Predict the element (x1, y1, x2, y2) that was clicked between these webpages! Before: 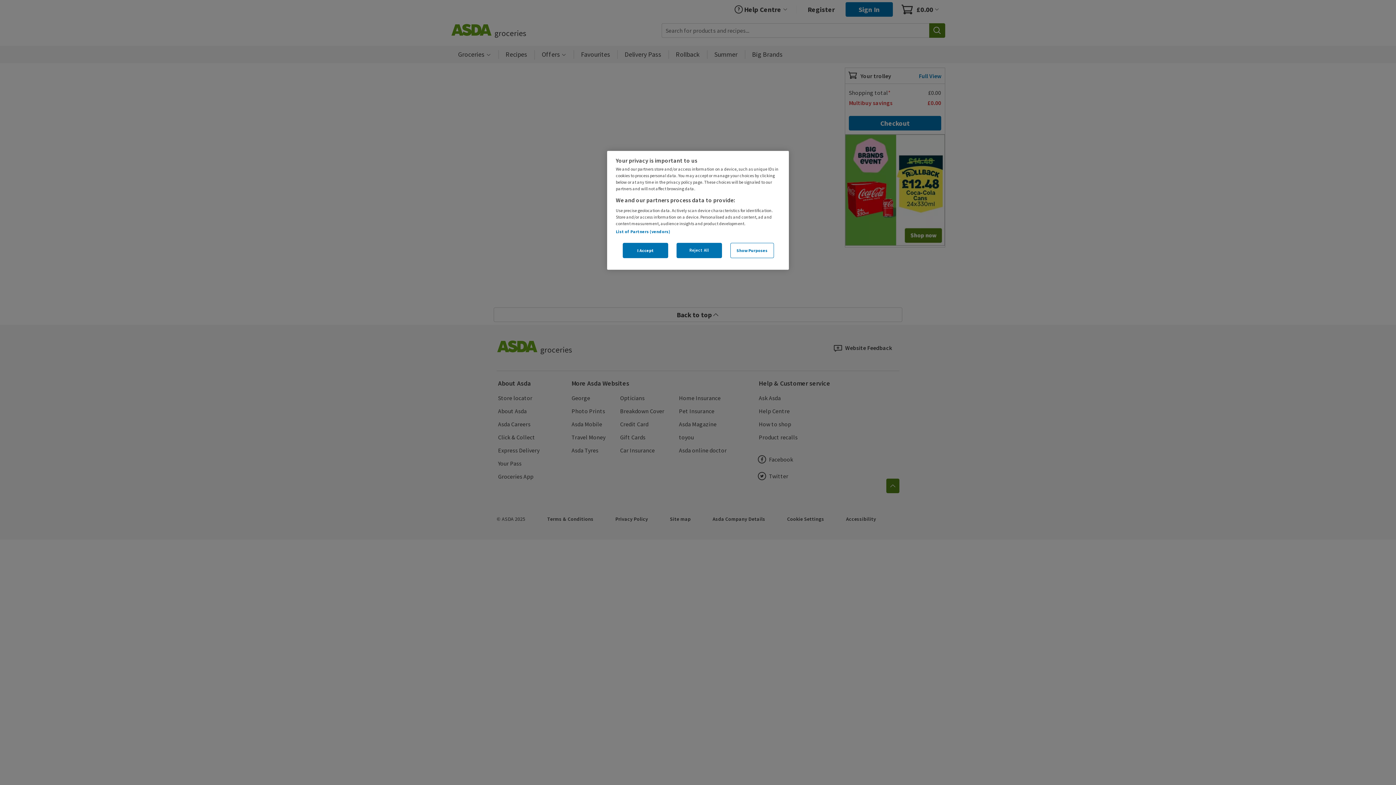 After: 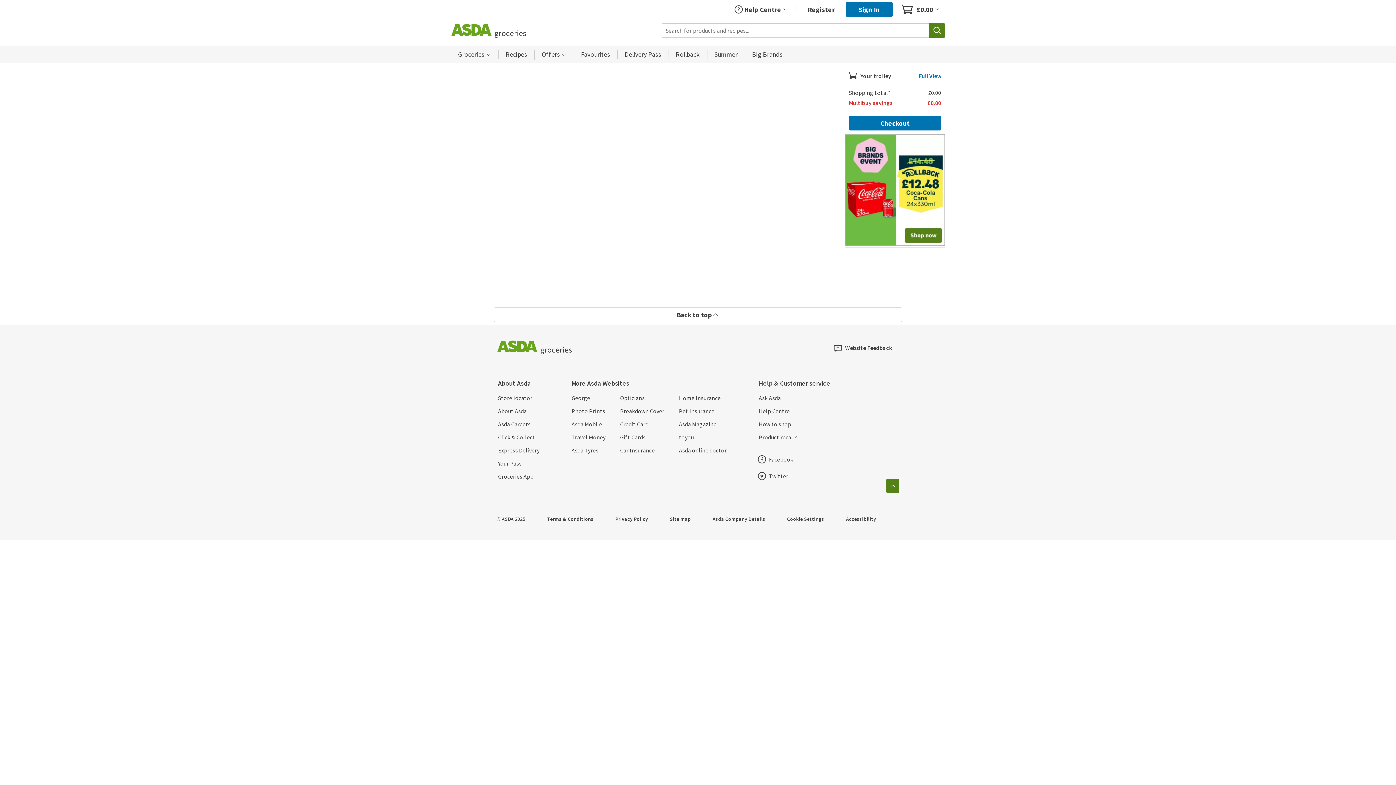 Action: label: Reject All bbox: (676, 242, 722, 258)